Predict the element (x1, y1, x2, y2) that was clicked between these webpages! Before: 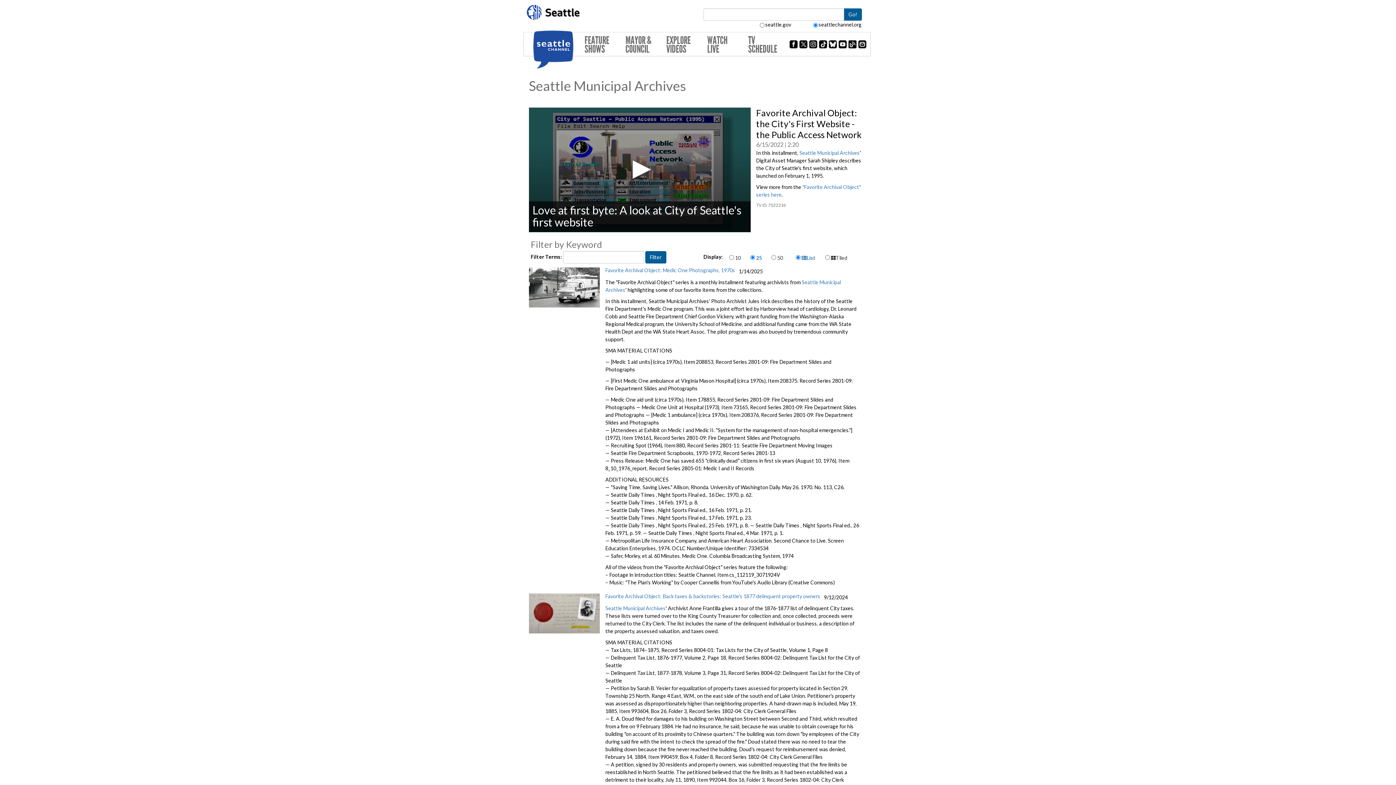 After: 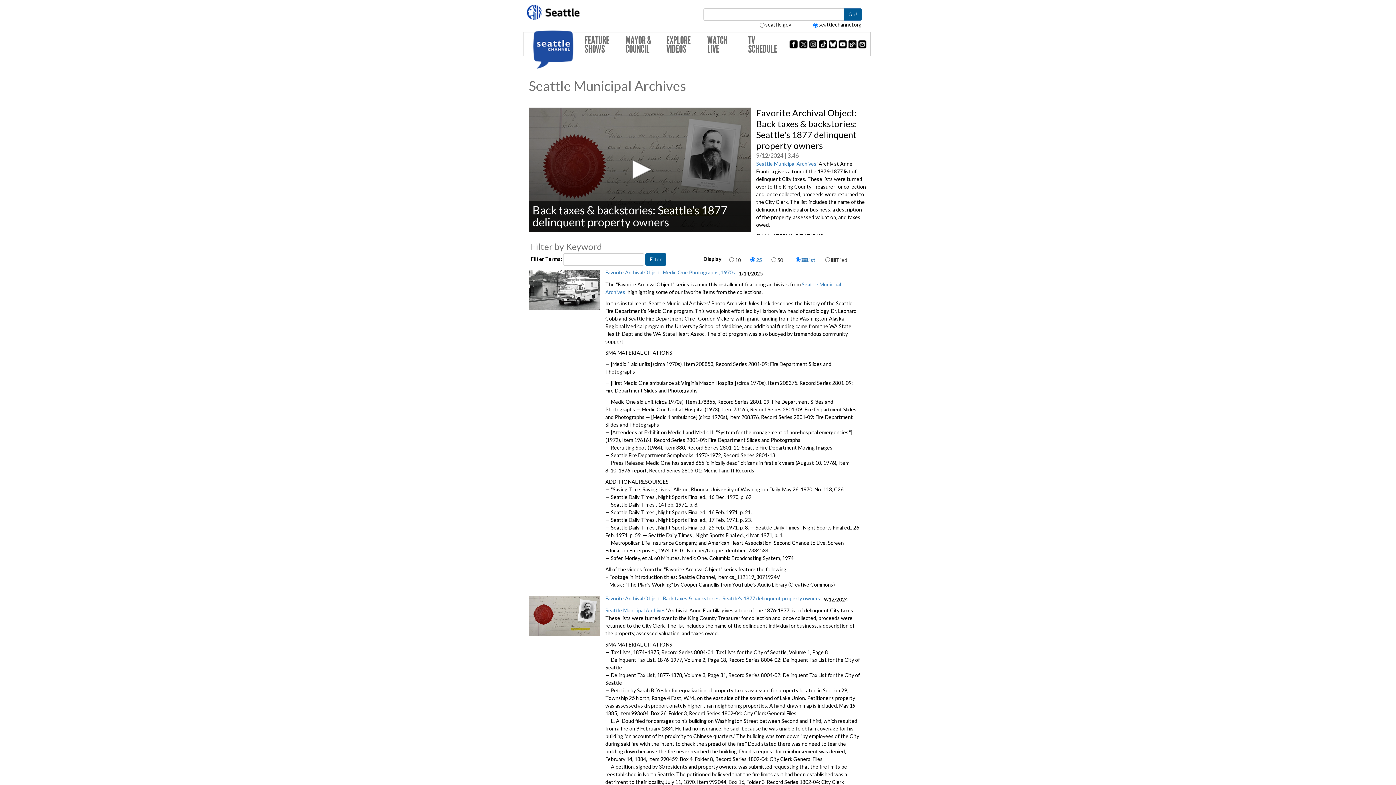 Action: bbox: (529, 609, 600, 616)